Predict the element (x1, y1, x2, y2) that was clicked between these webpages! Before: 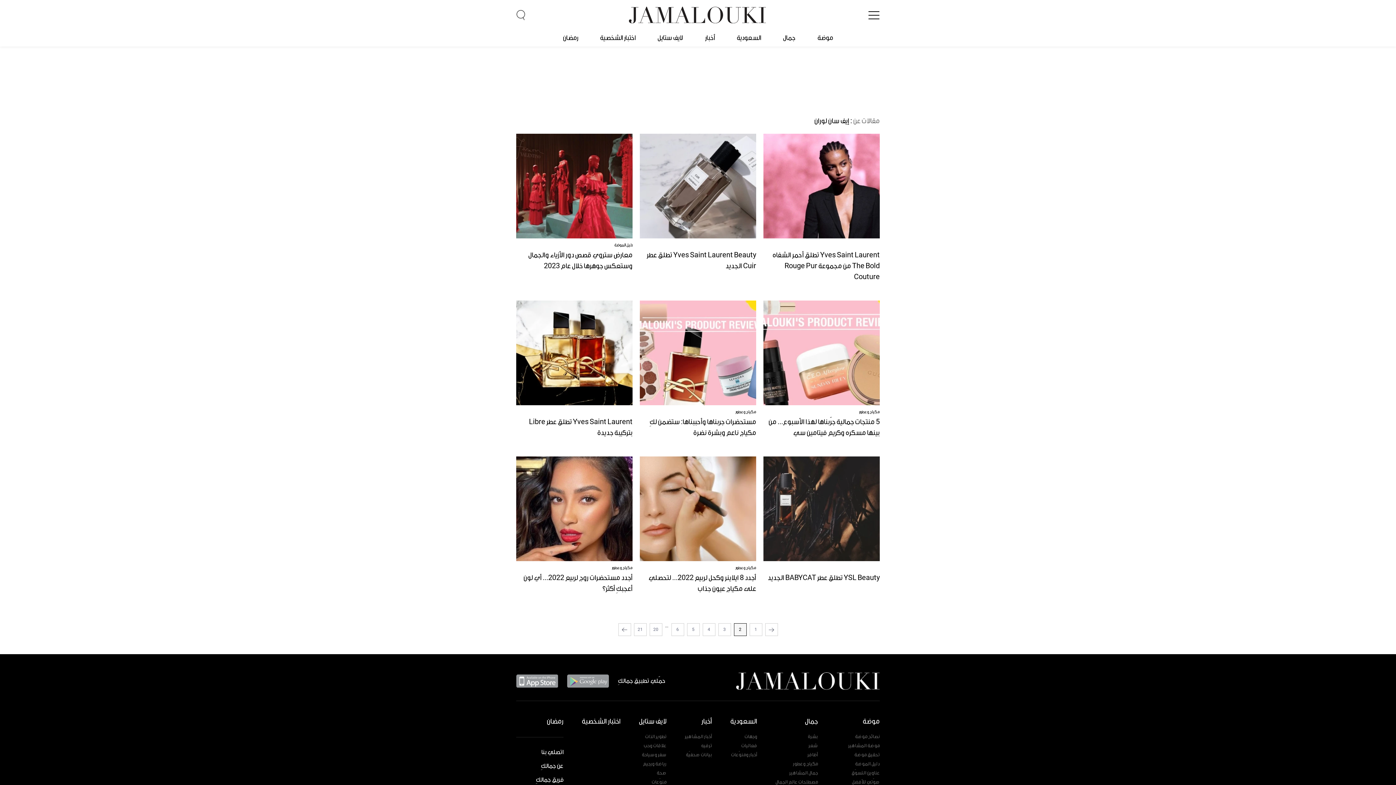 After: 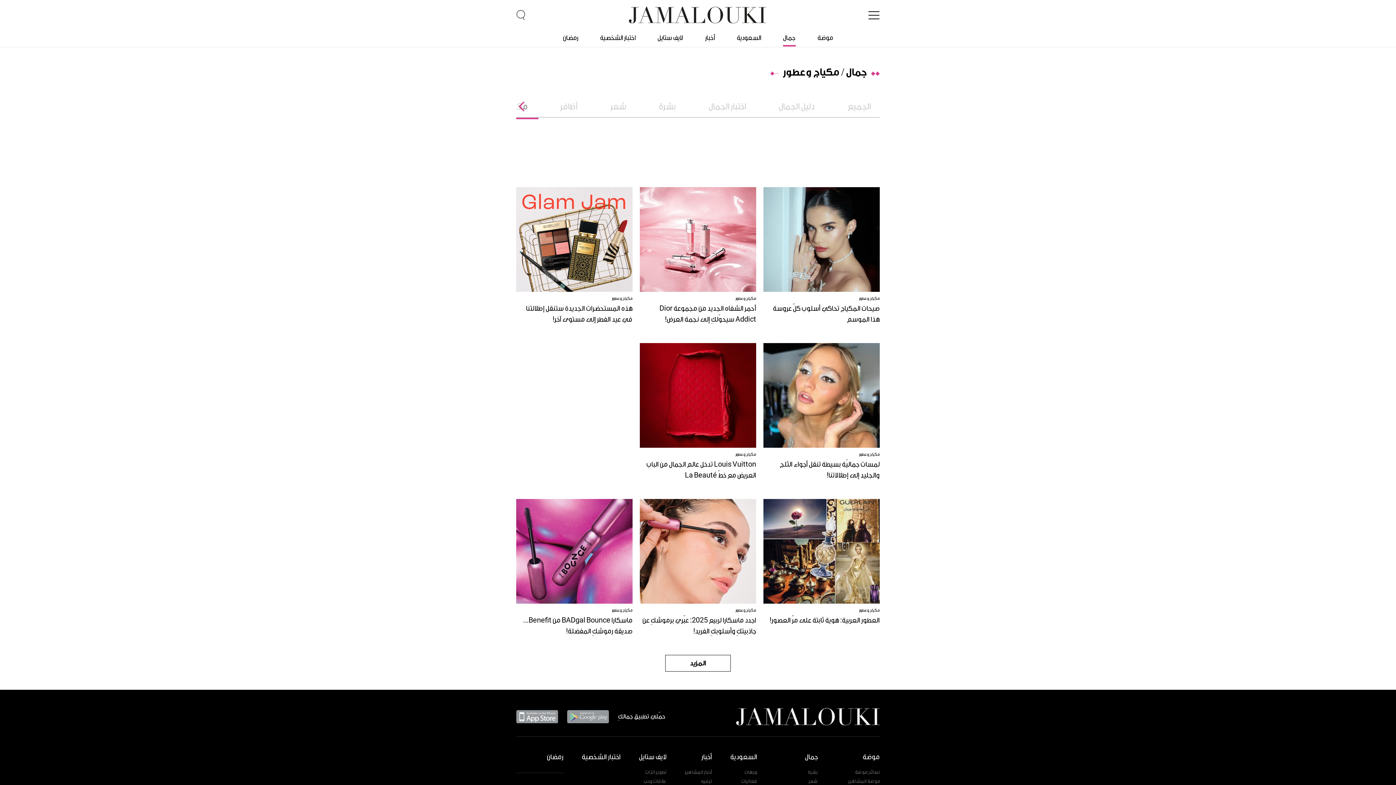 Action: bbox: (793, 761, 818, 766) label: مكياج وعطور